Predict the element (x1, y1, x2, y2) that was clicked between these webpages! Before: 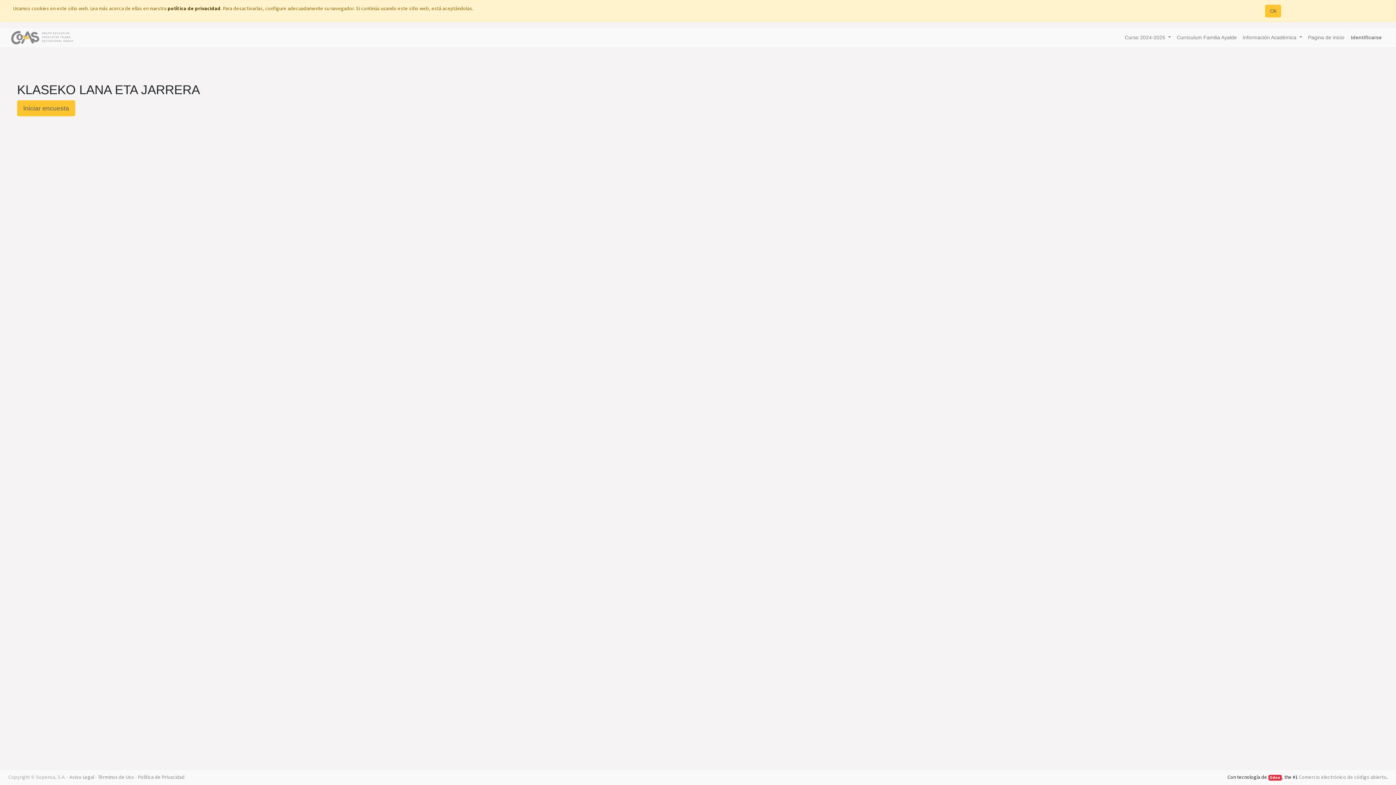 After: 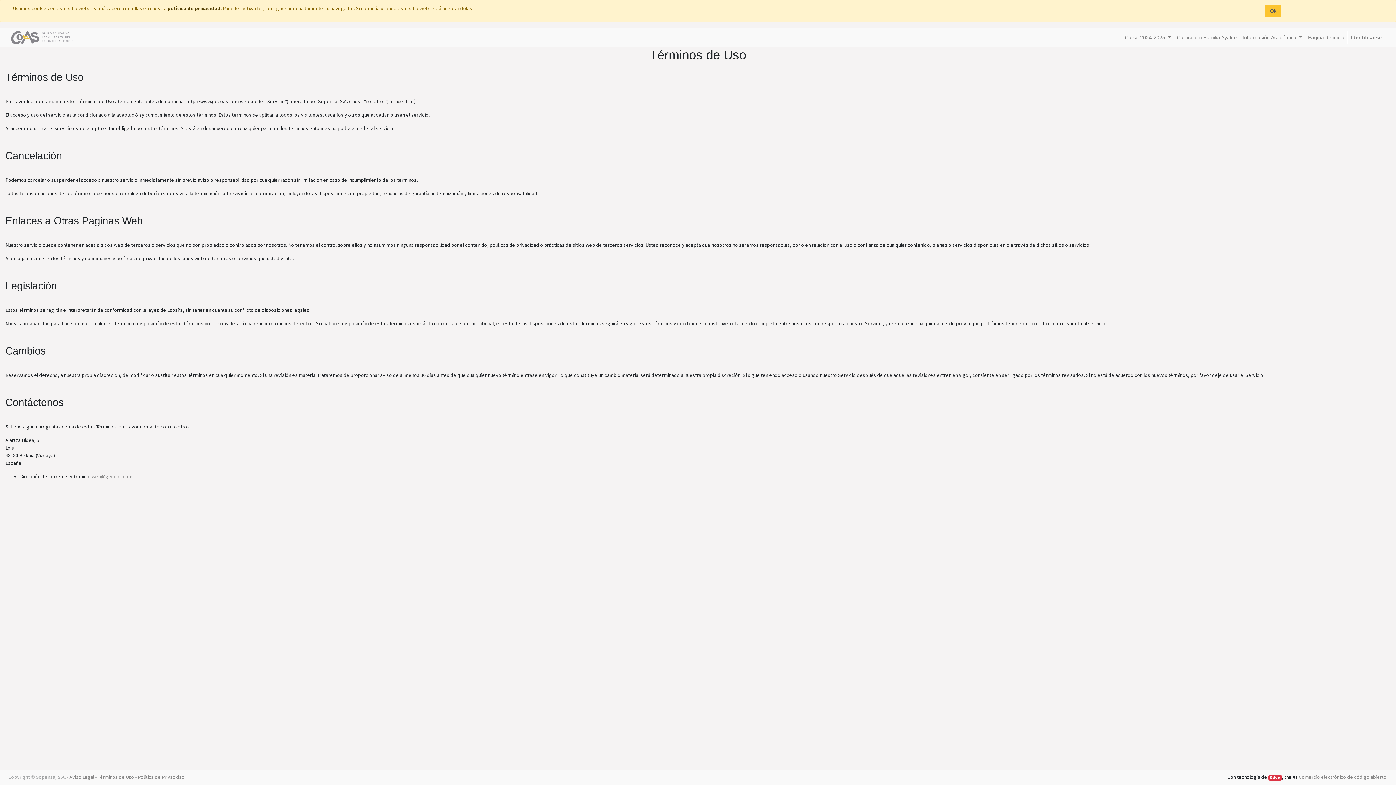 Action: label: Términos de Uso  bbox: (97, 774, 135, 780)